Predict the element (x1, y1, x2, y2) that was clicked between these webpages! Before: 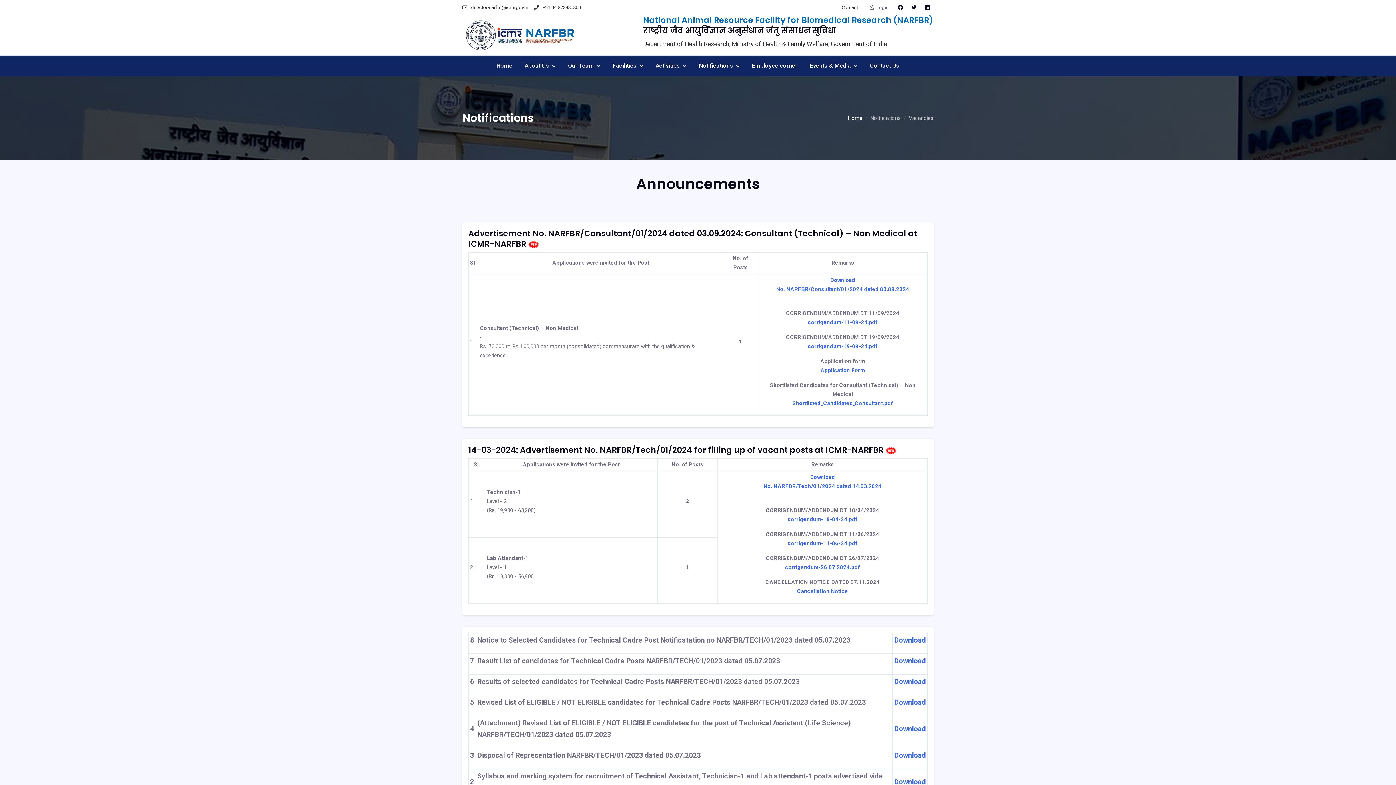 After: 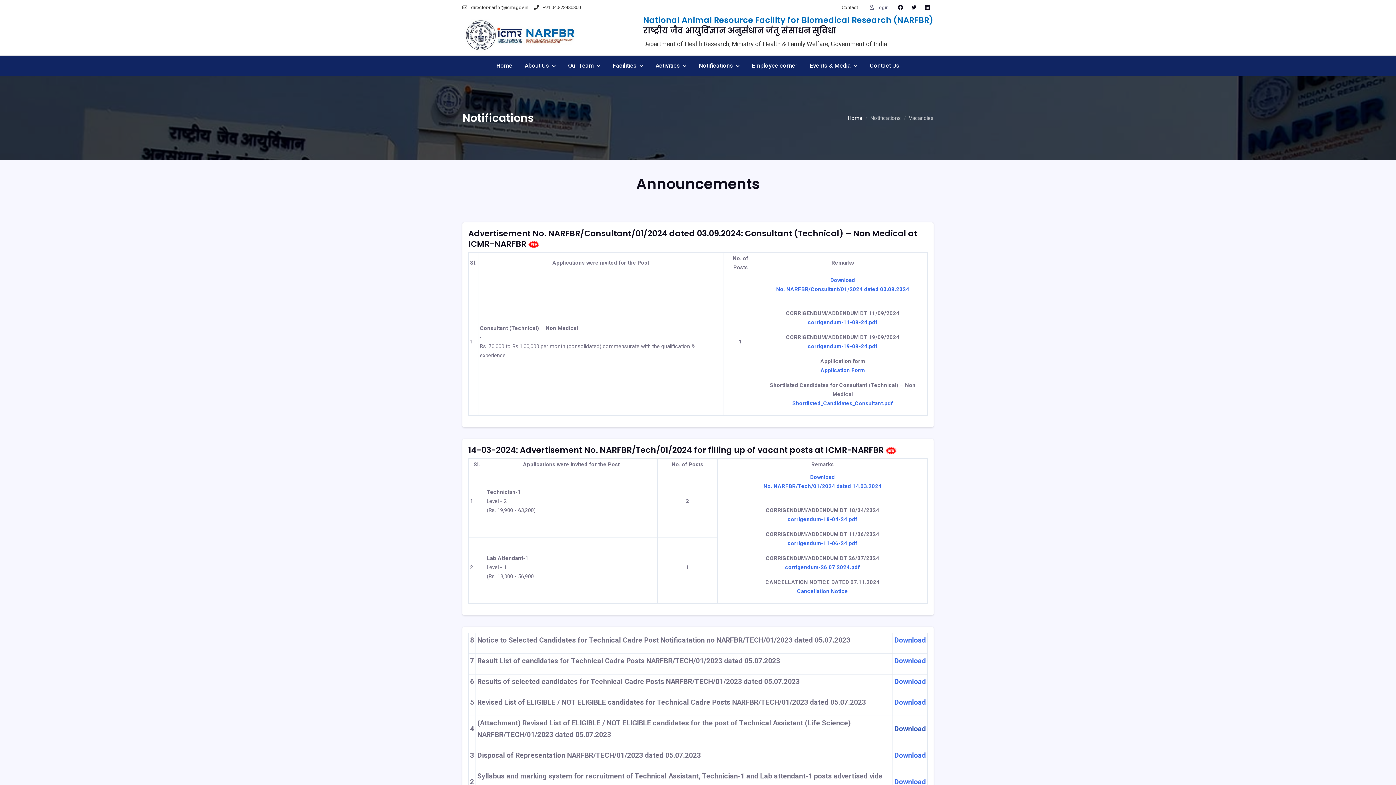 Action: bbox: (894, 725, 926, 733) label: Download